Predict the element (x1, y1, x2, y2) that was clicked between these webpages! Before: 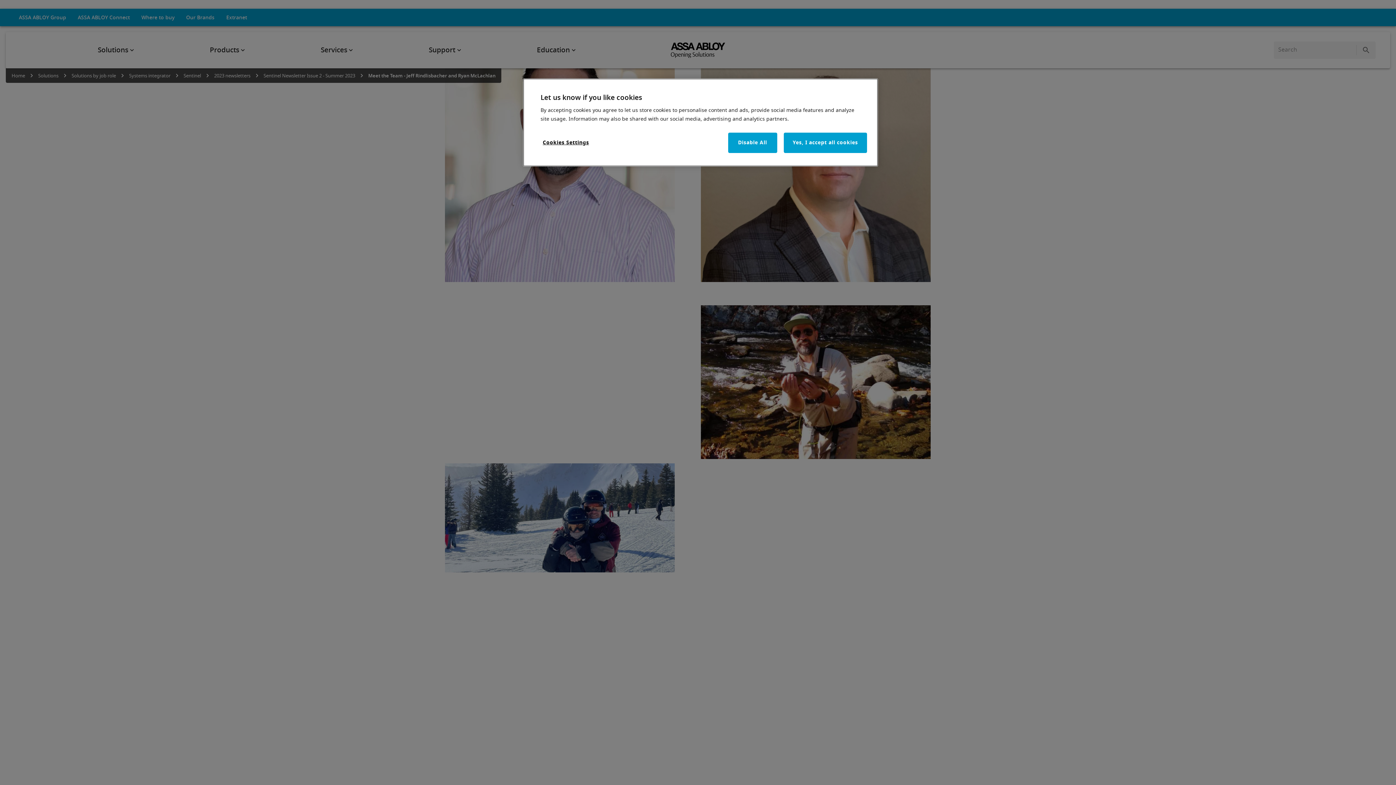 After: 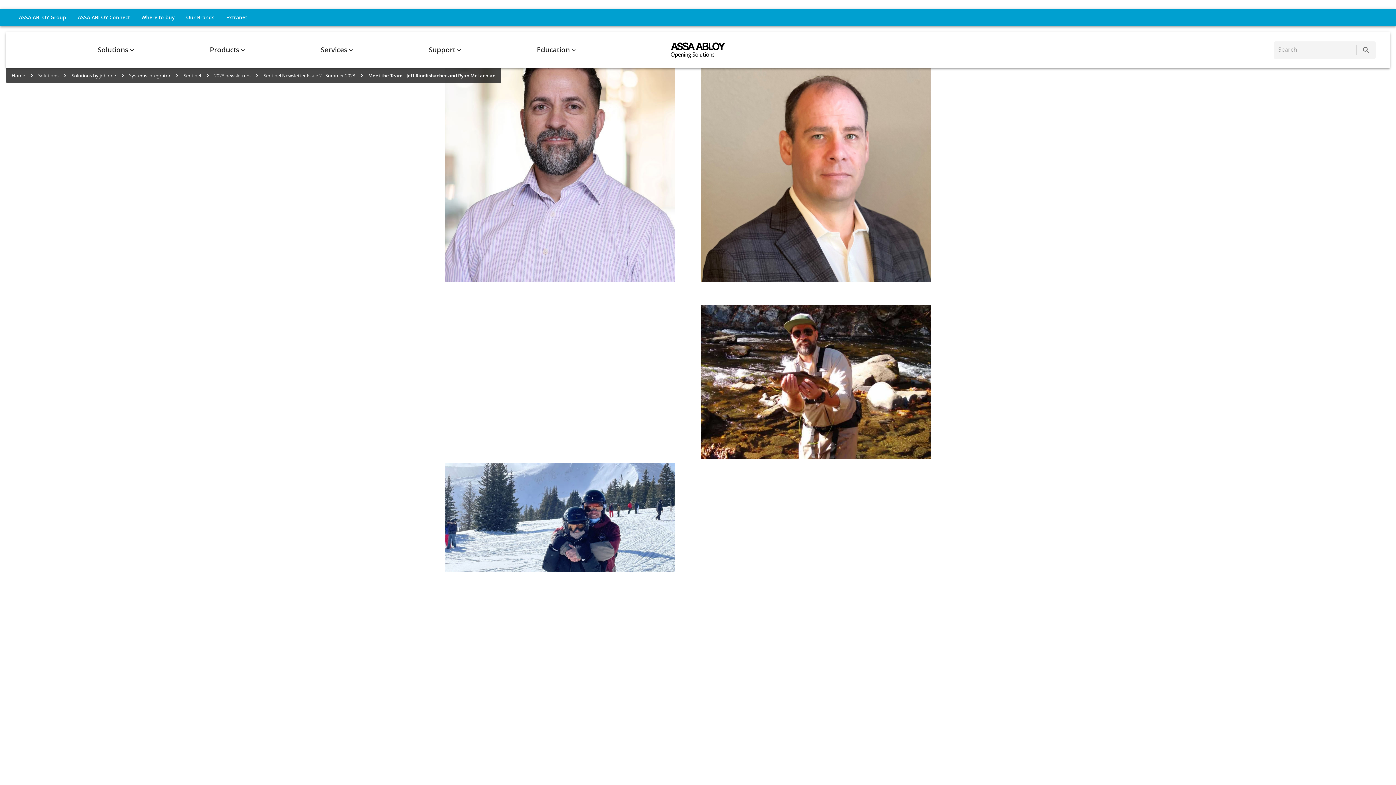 Action: label: Disable All bbox: (728, 132, 777, 153)